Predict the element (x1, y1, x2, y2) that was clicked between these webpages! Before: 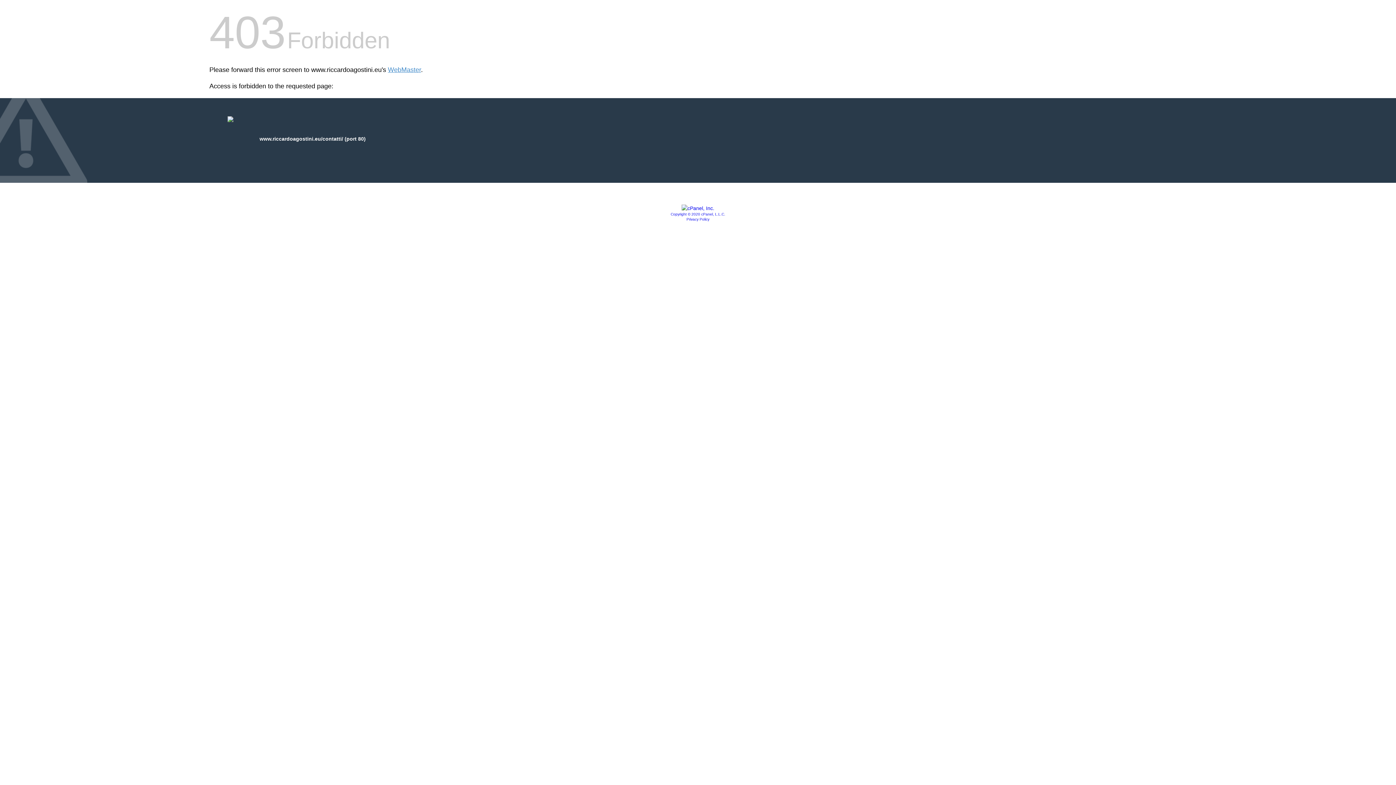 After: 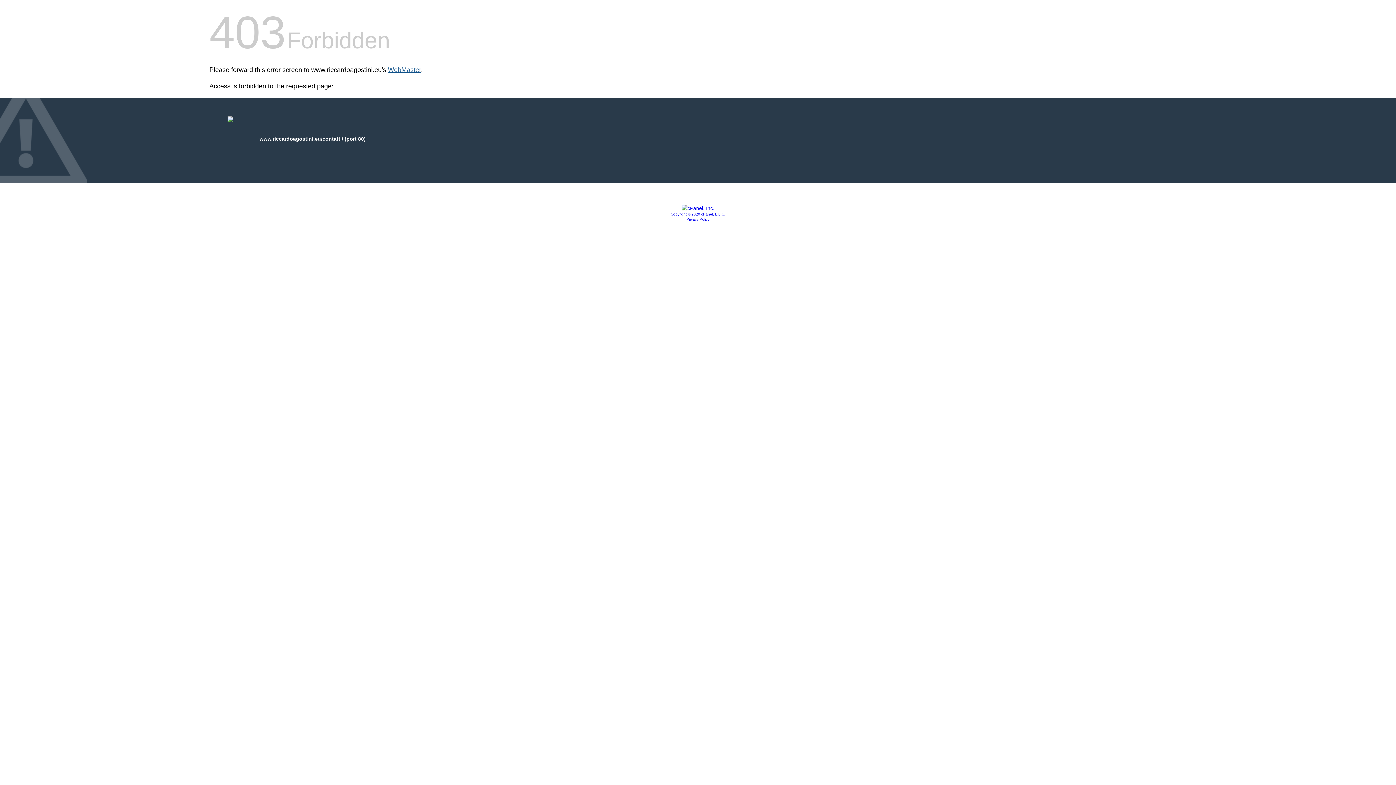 Action: label: WebMaster bbox: (388, 66, 421, 73)